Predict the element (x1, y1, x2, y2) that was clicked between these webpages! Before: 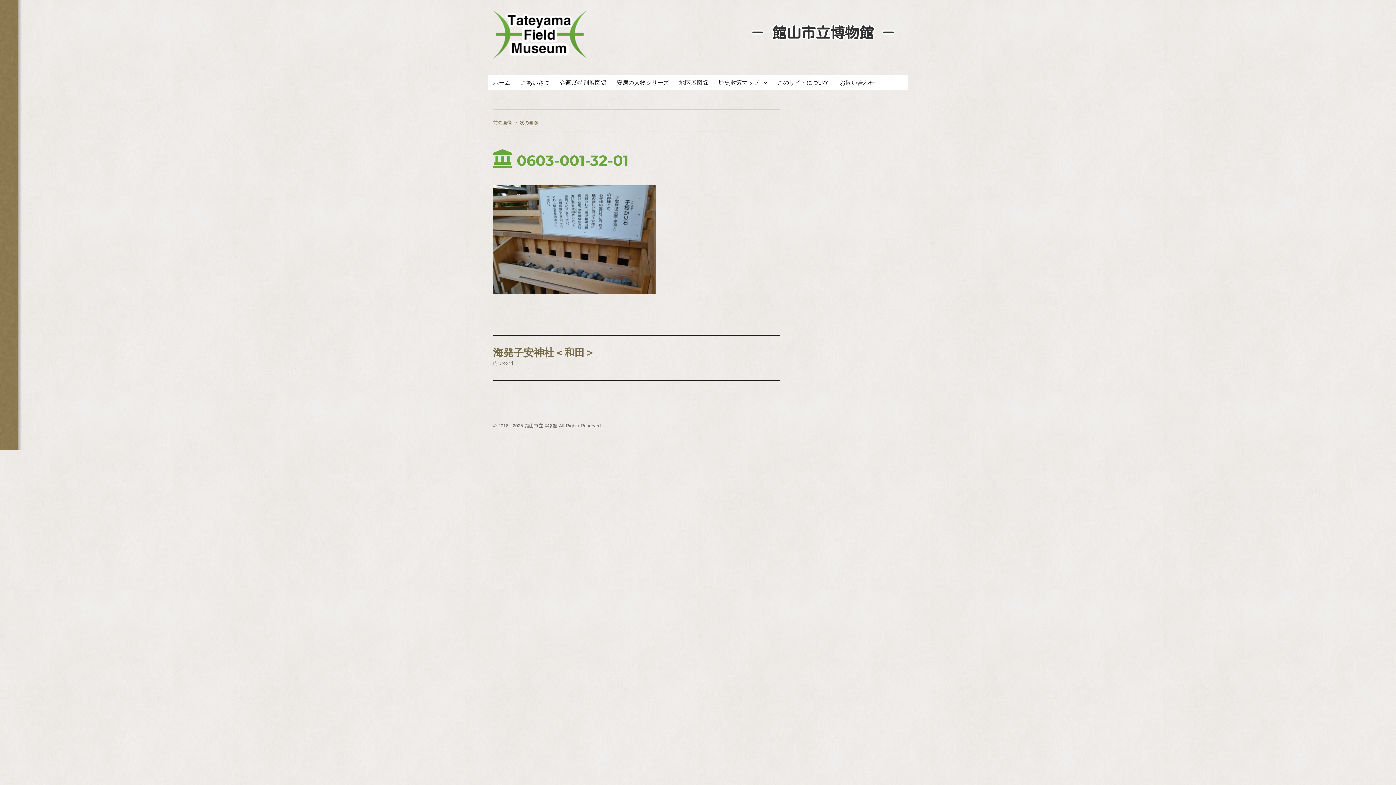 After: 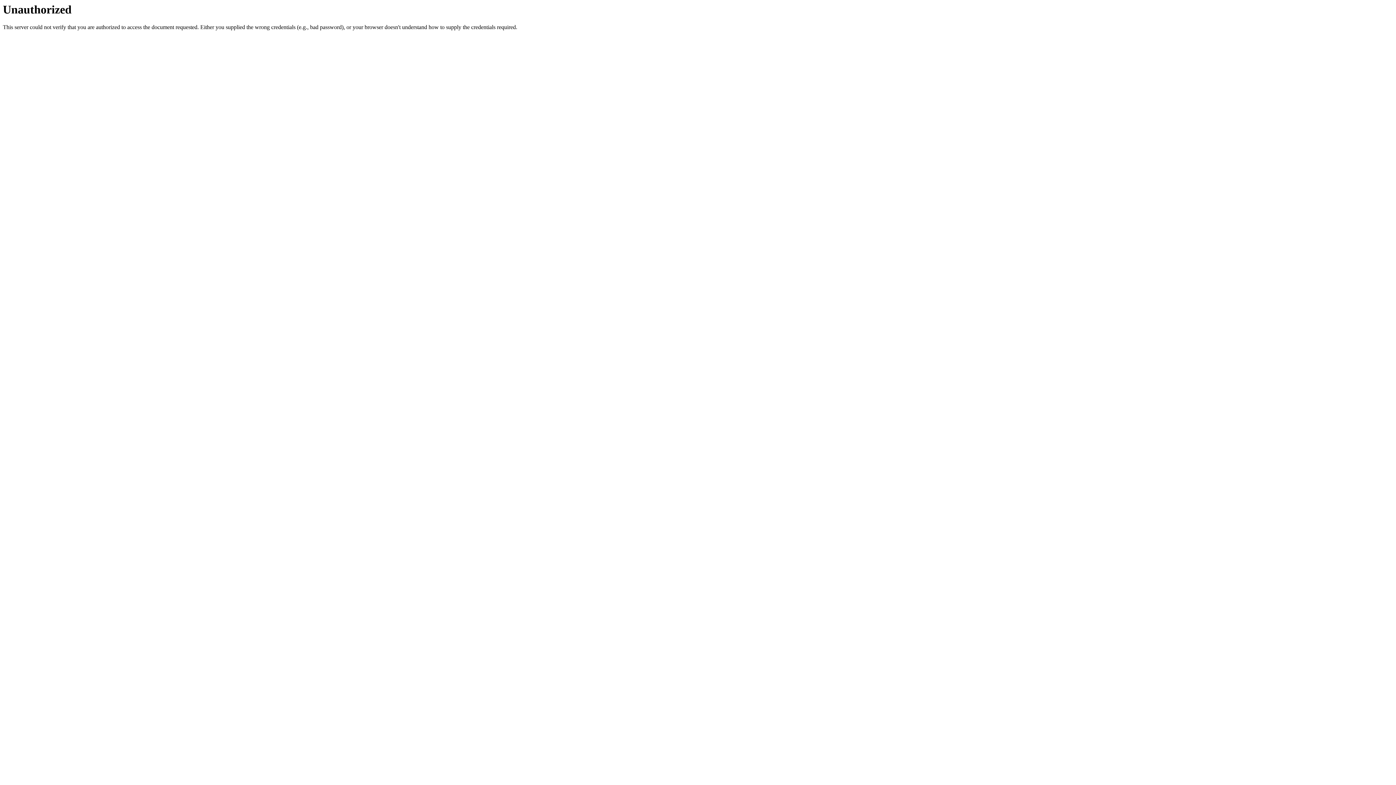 Action: label: . bbox: (600, 423, 602, 428)